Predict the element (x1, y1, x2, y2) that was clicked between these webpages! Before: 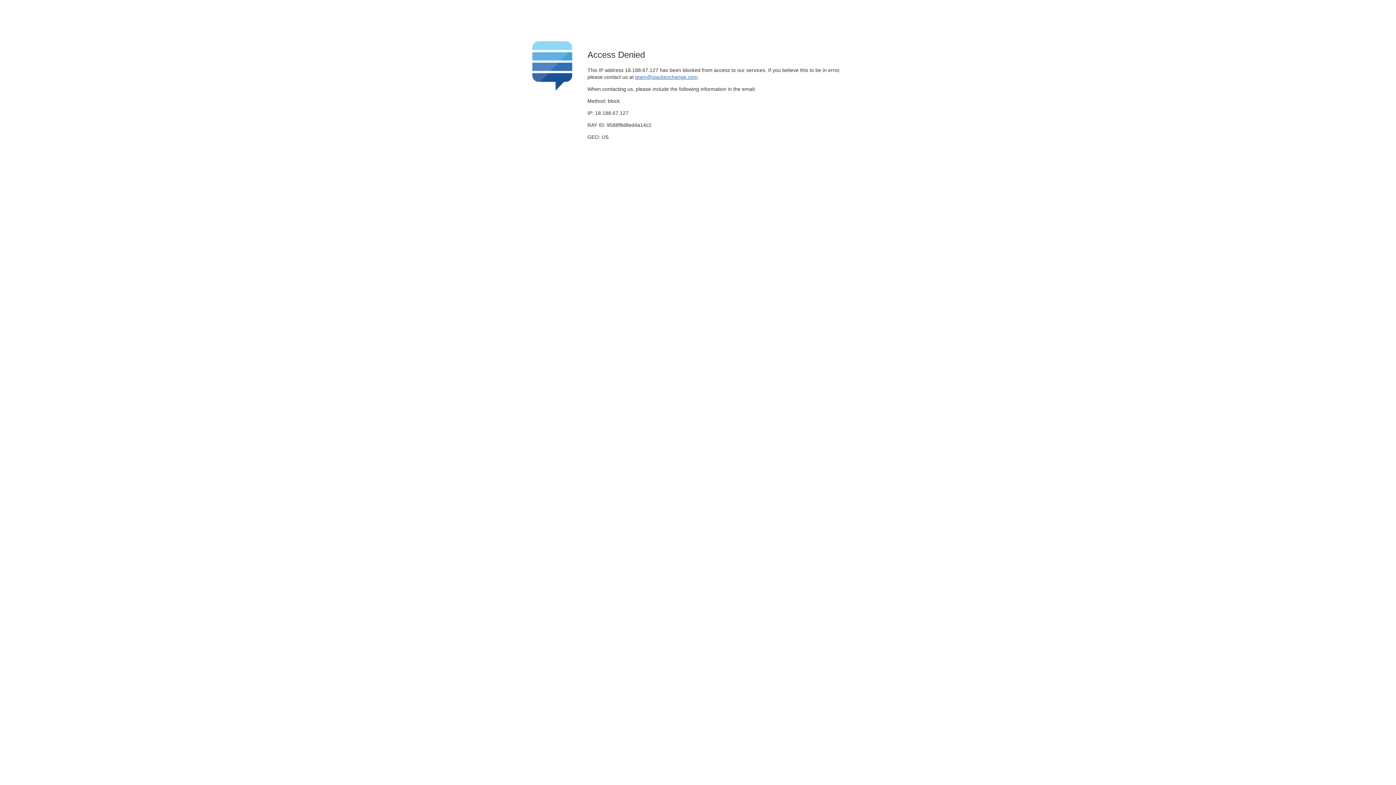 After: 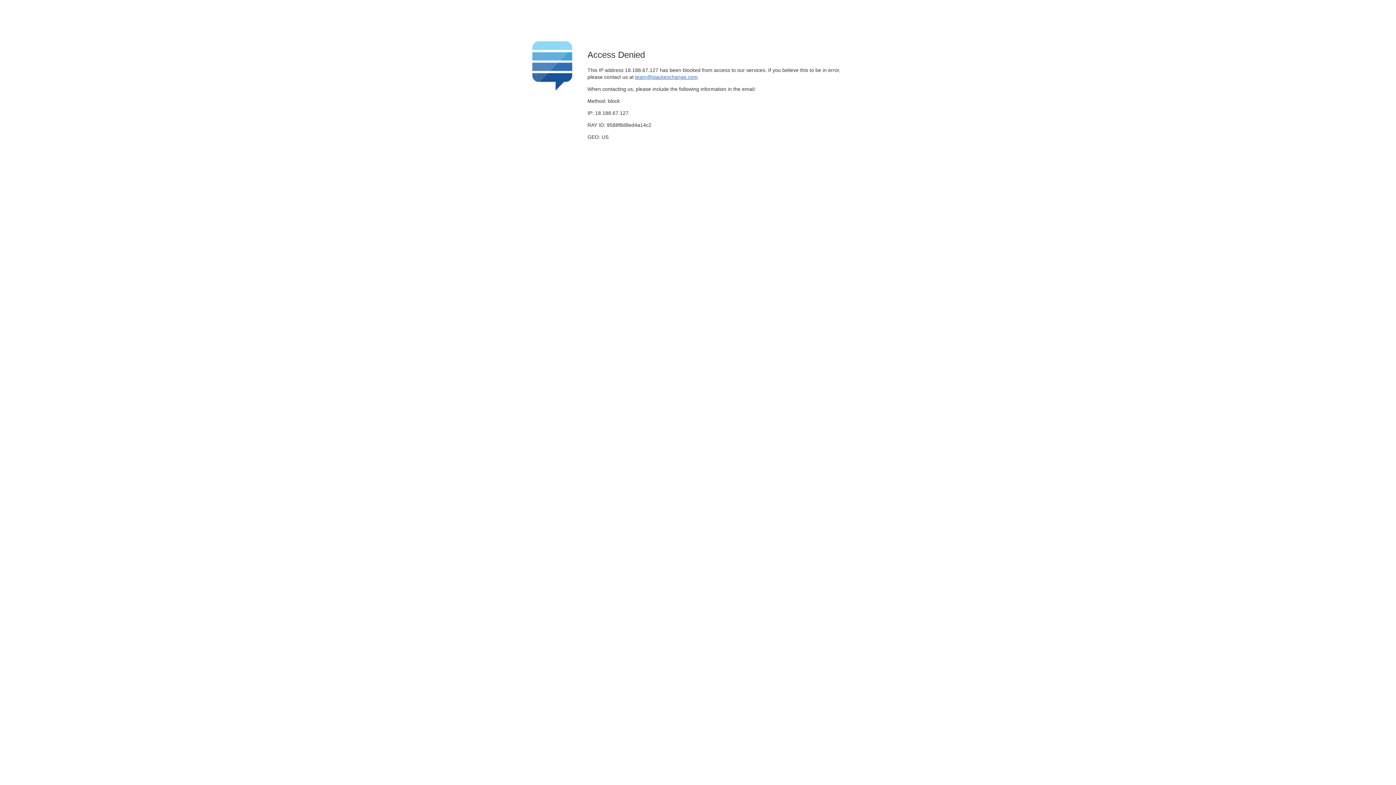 Action: bbox: (635, 74, 697, 79) label: team@stackexchange.com